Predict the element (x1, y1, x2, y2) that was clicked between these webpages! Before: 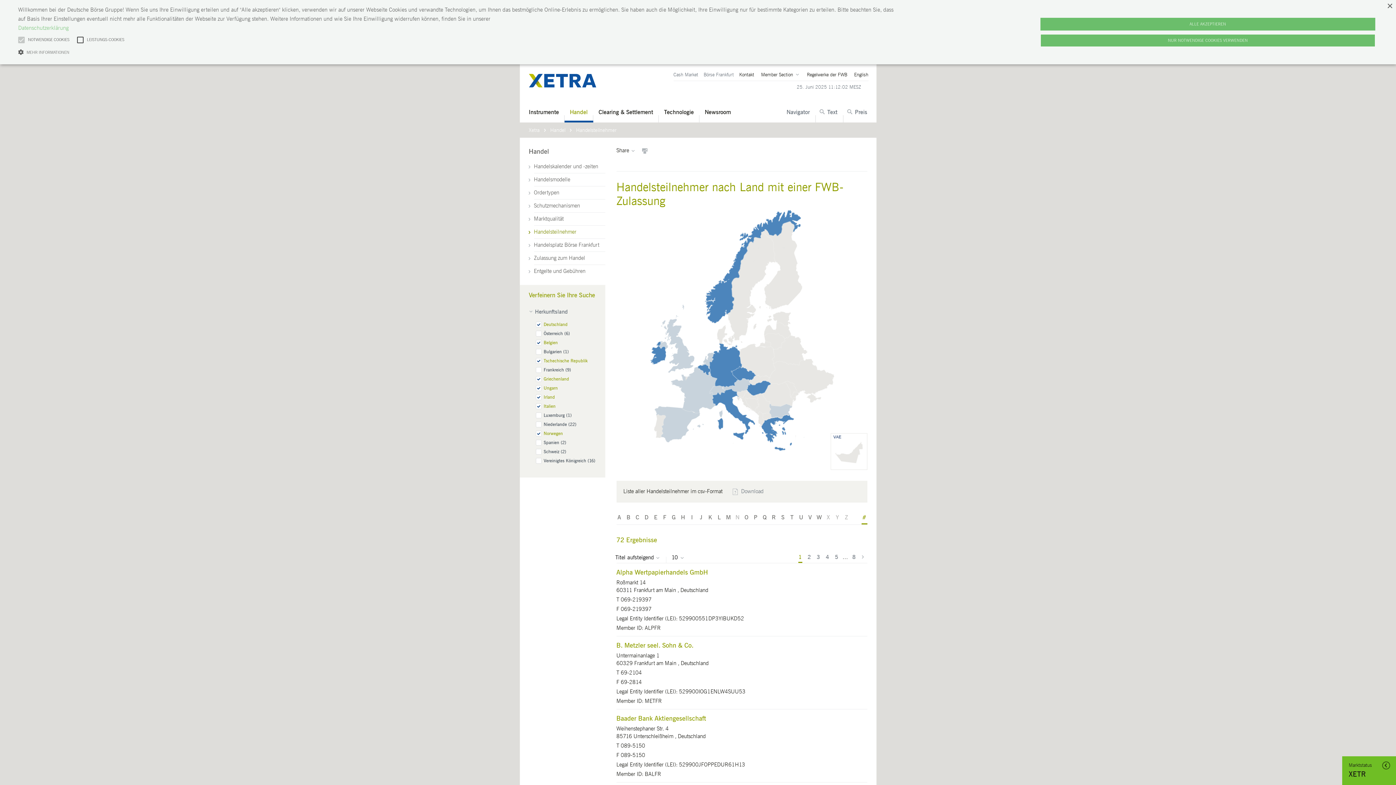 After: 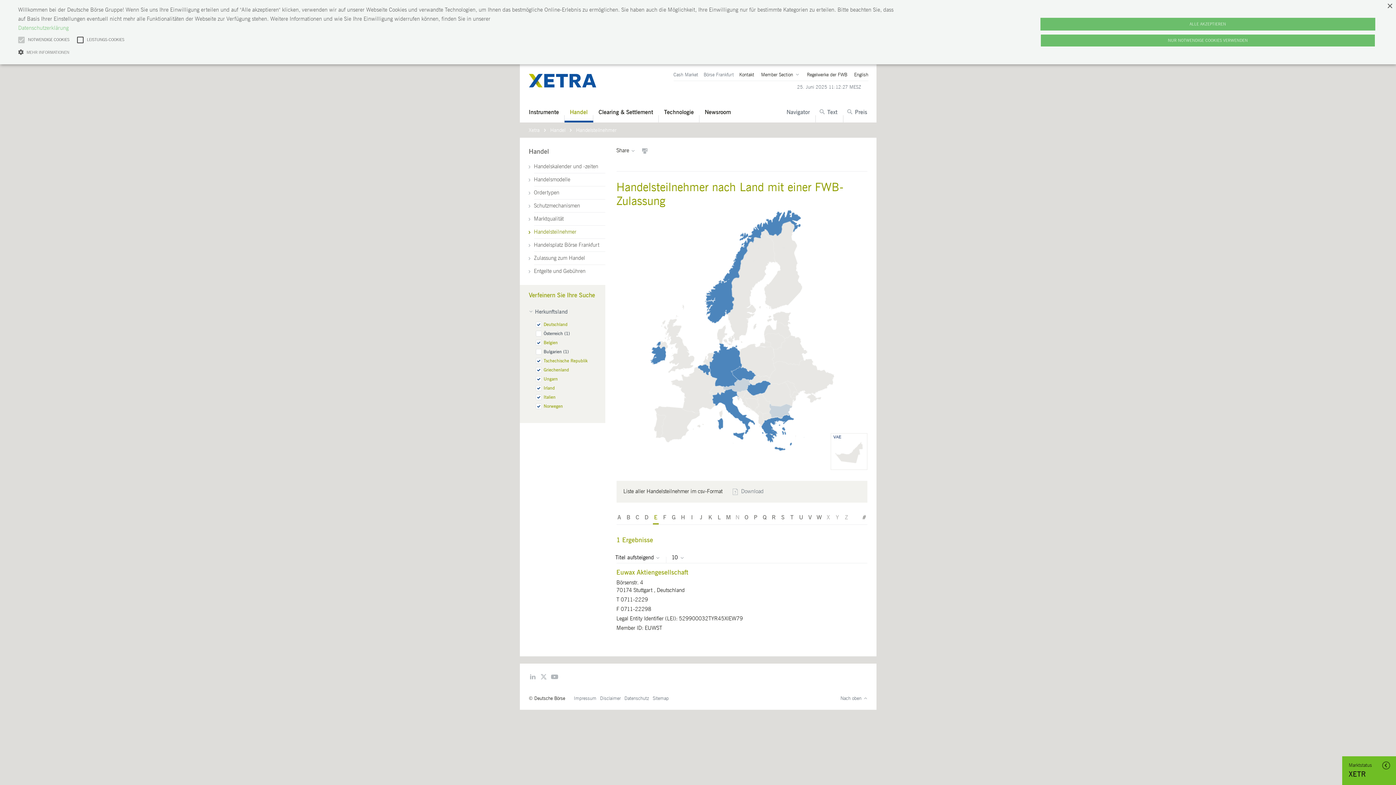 Action: label: E bbox: (652, 513, 658, 524)